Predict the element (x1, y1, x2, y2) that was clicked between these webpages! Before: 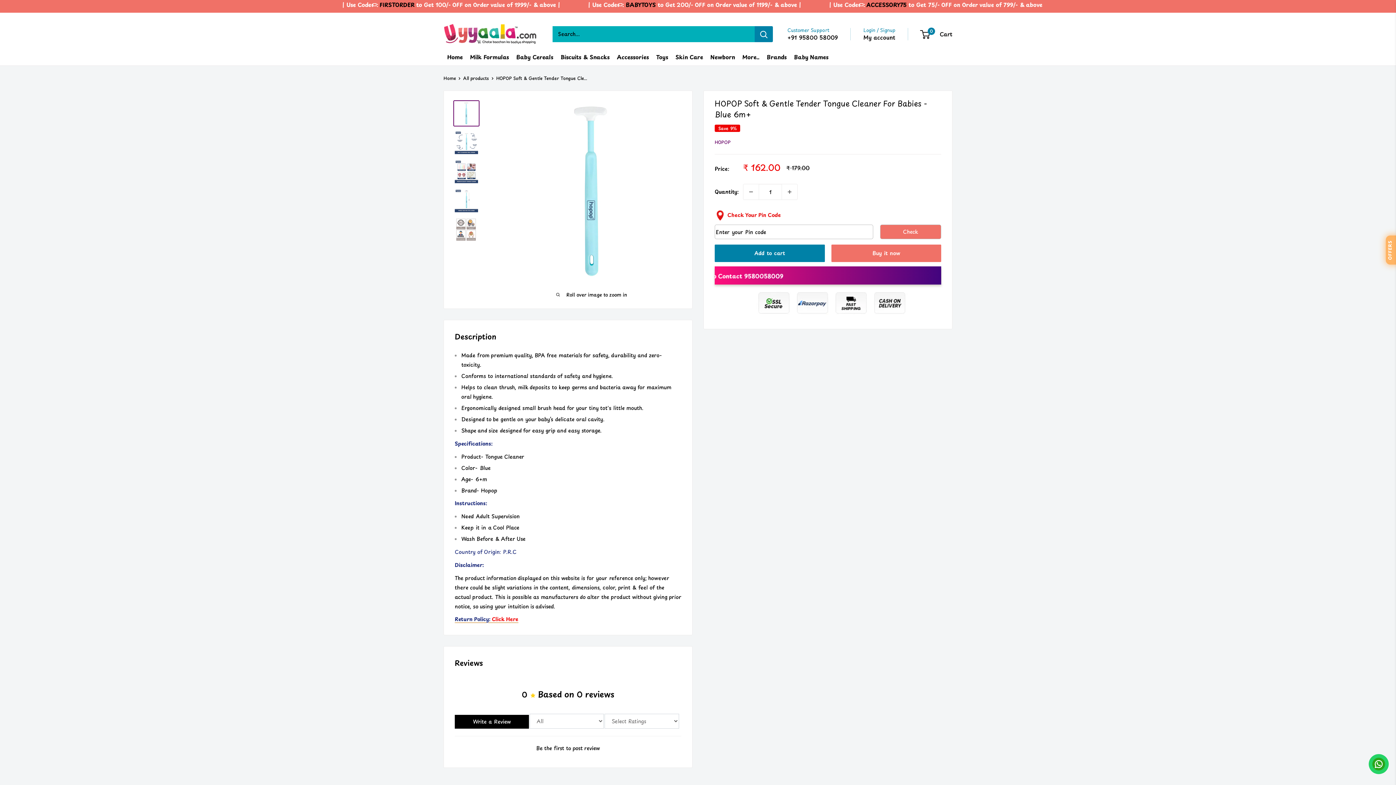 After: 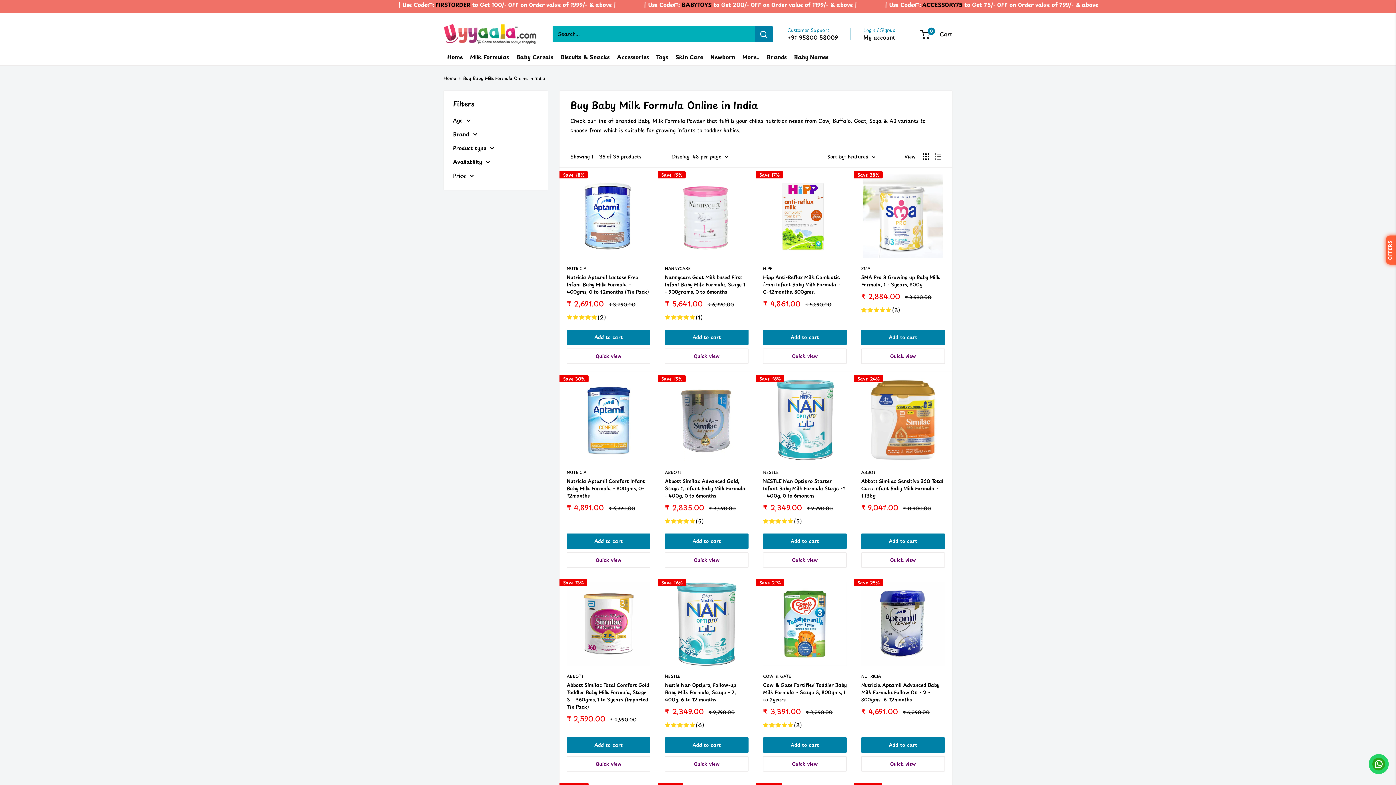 Action: label: Milk Formulas bbox: (466, 48, 512, 65)